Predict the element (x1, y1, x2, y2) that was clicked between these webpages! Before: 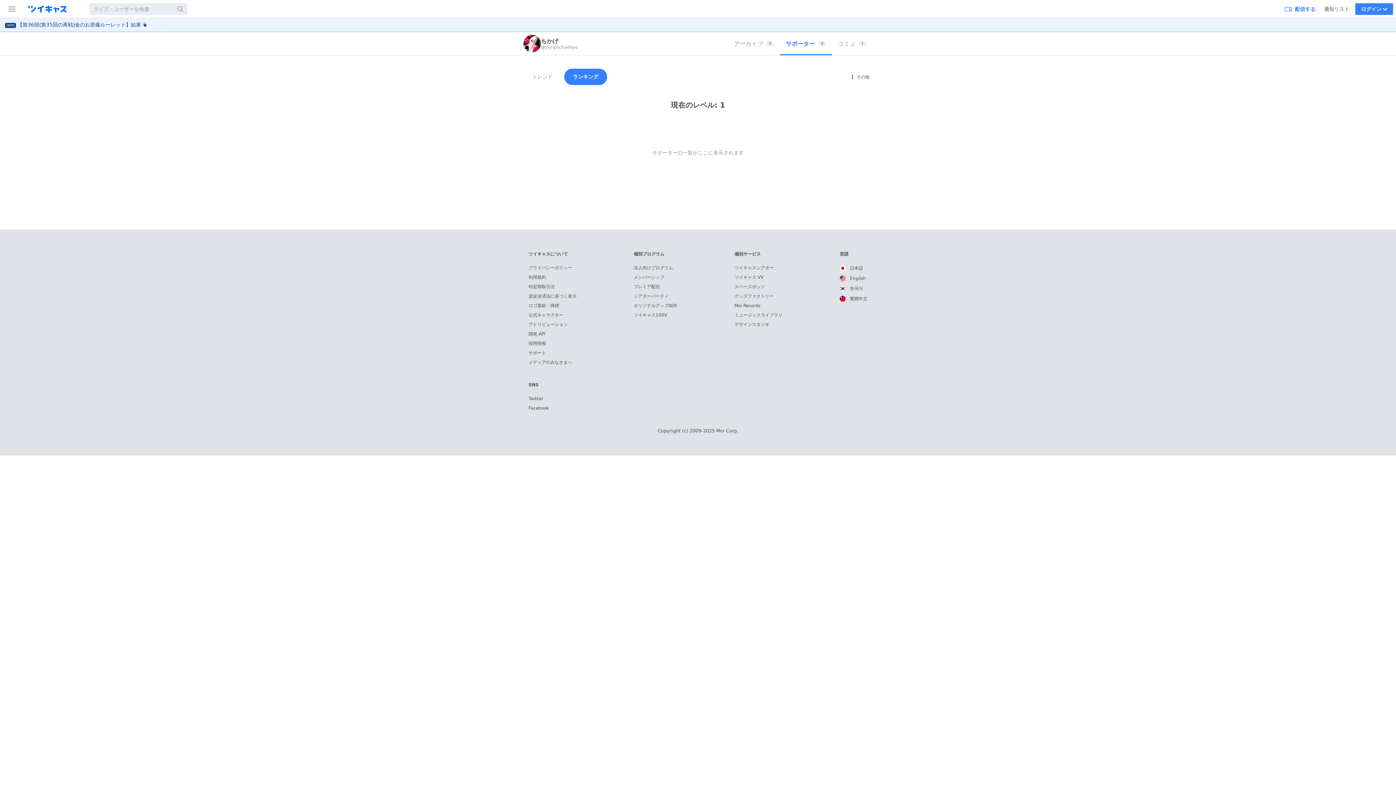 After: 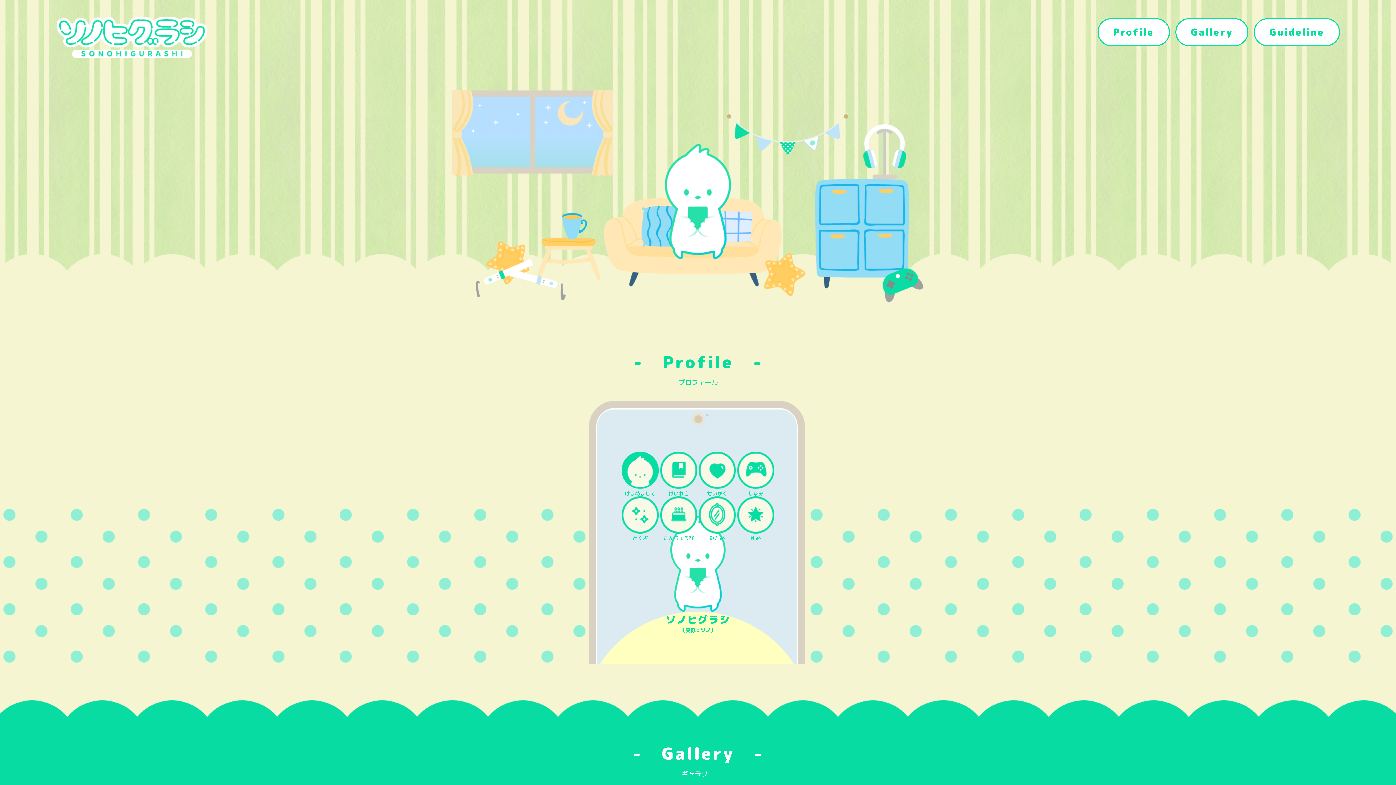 Action: bbox: (528, 312, 563, 317) label: 公式キャラクター